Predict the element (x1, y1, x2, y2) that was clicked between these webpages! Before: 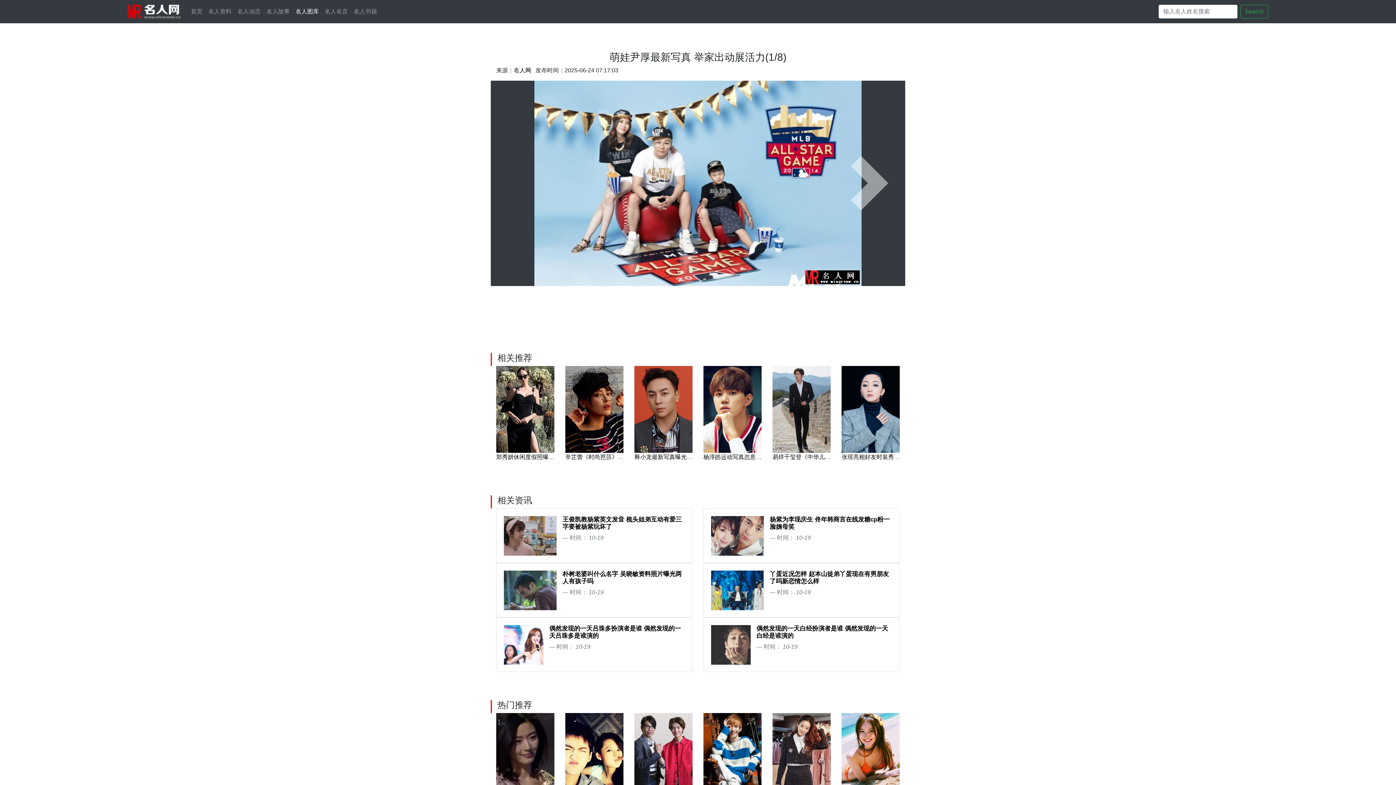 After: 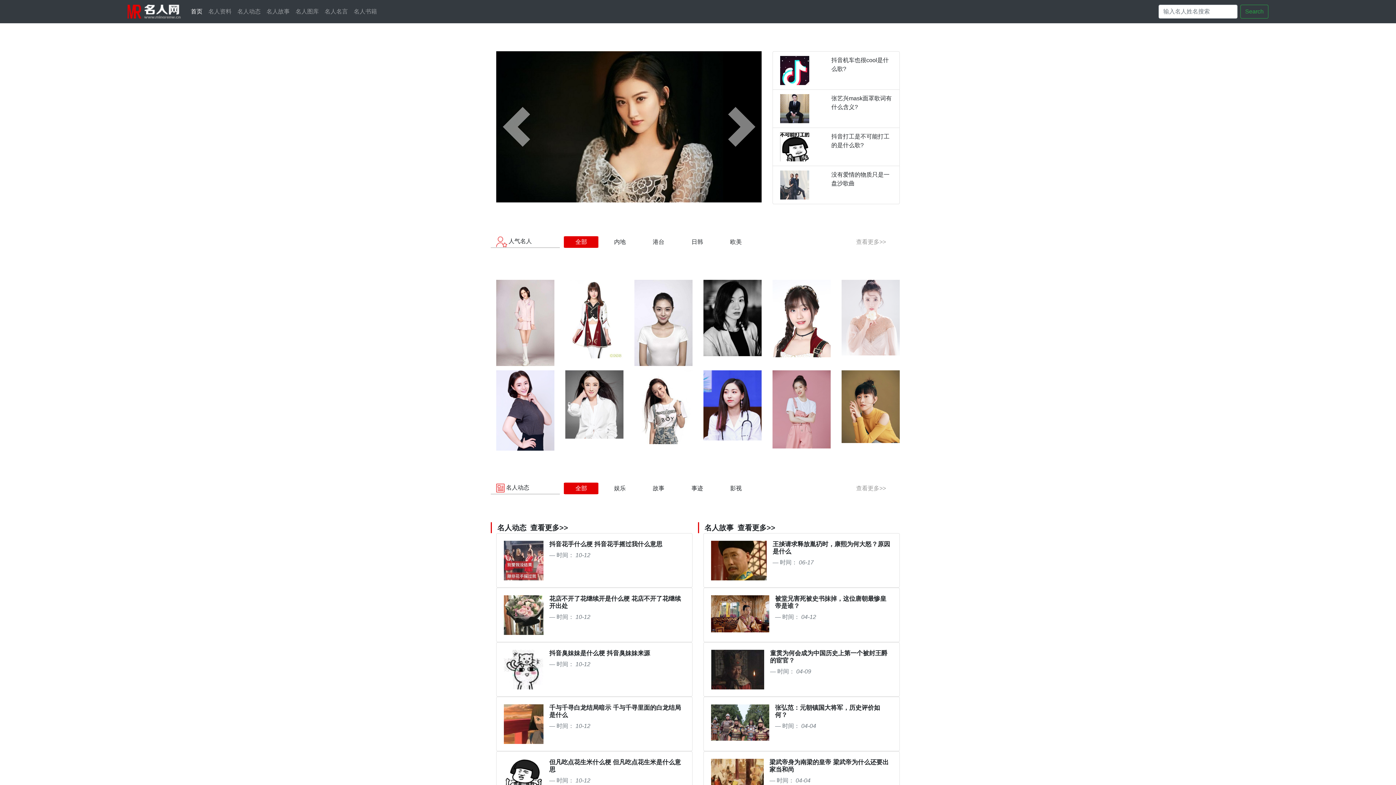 Action: label: 名人网 bbox: (513, 67, 531, 73)